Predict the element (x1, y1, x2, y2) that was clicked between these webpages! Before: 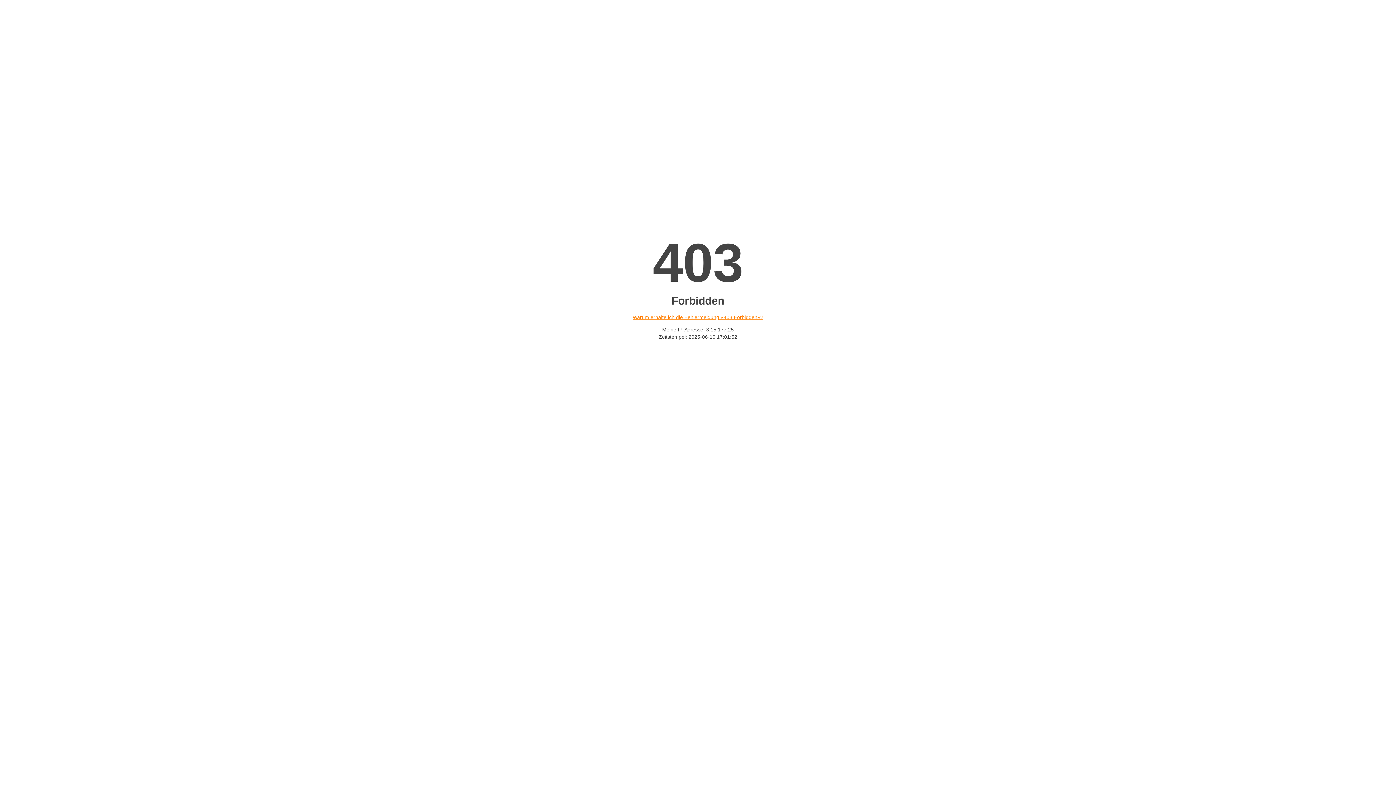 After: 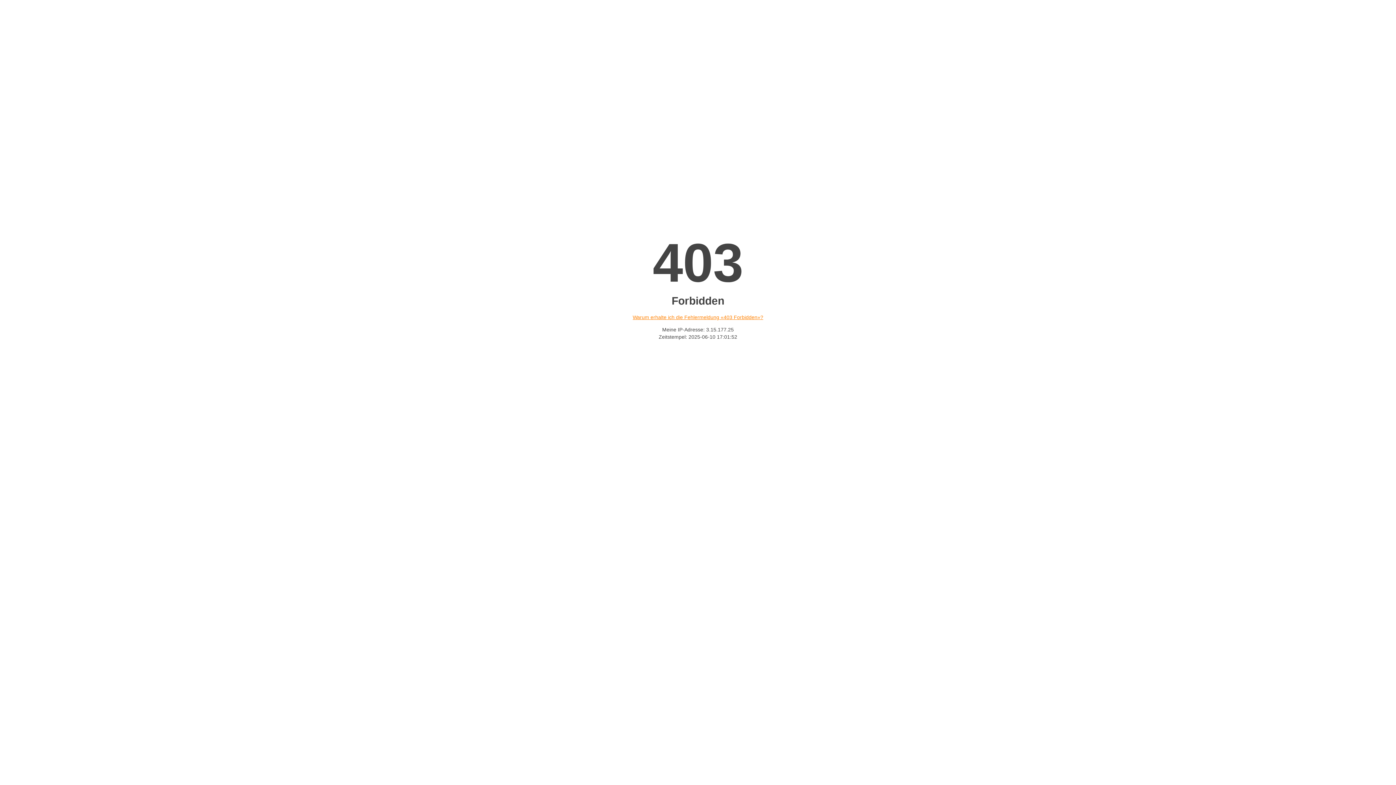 Action: bbox: (632, 314, 763, 320) label: Warum erhalte ich die Fehlermeldung «403 Forbidden»?